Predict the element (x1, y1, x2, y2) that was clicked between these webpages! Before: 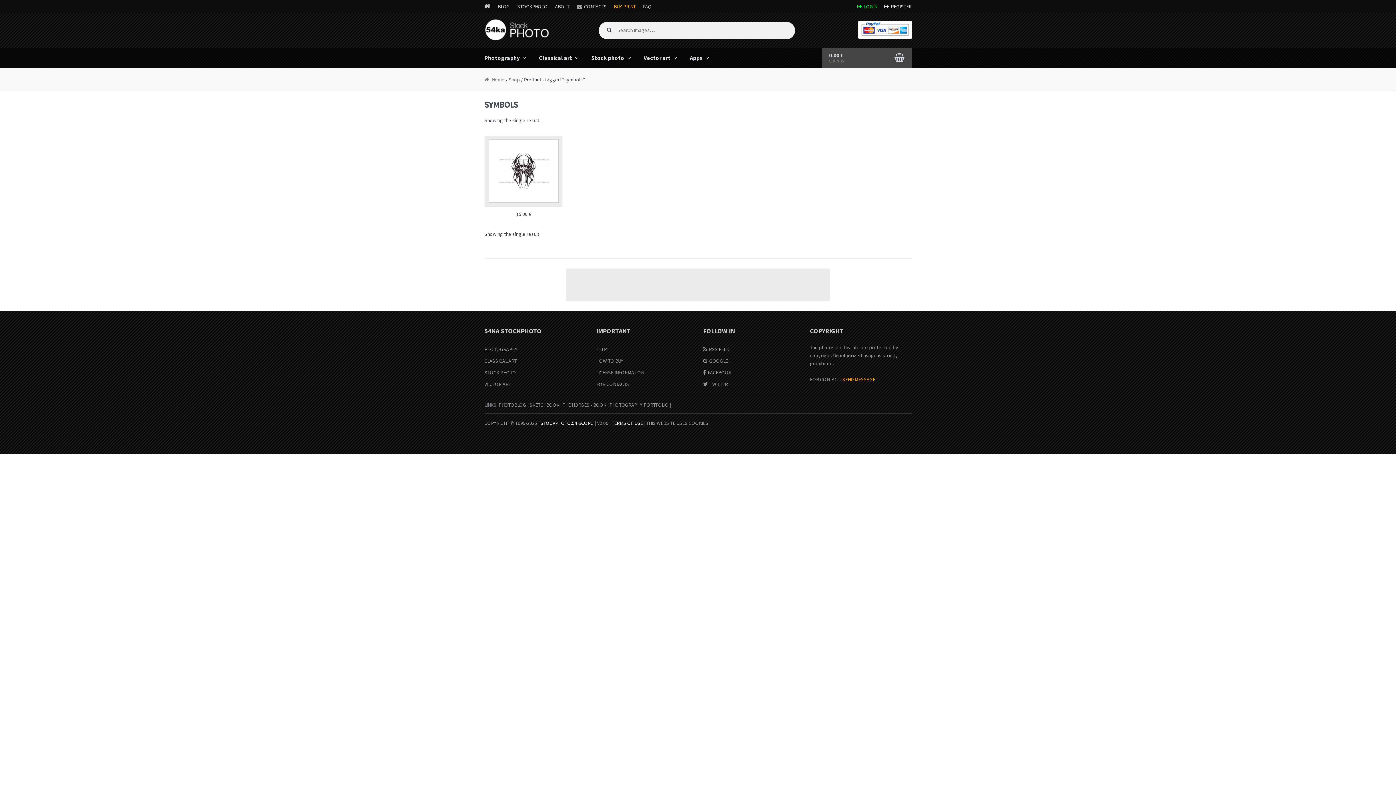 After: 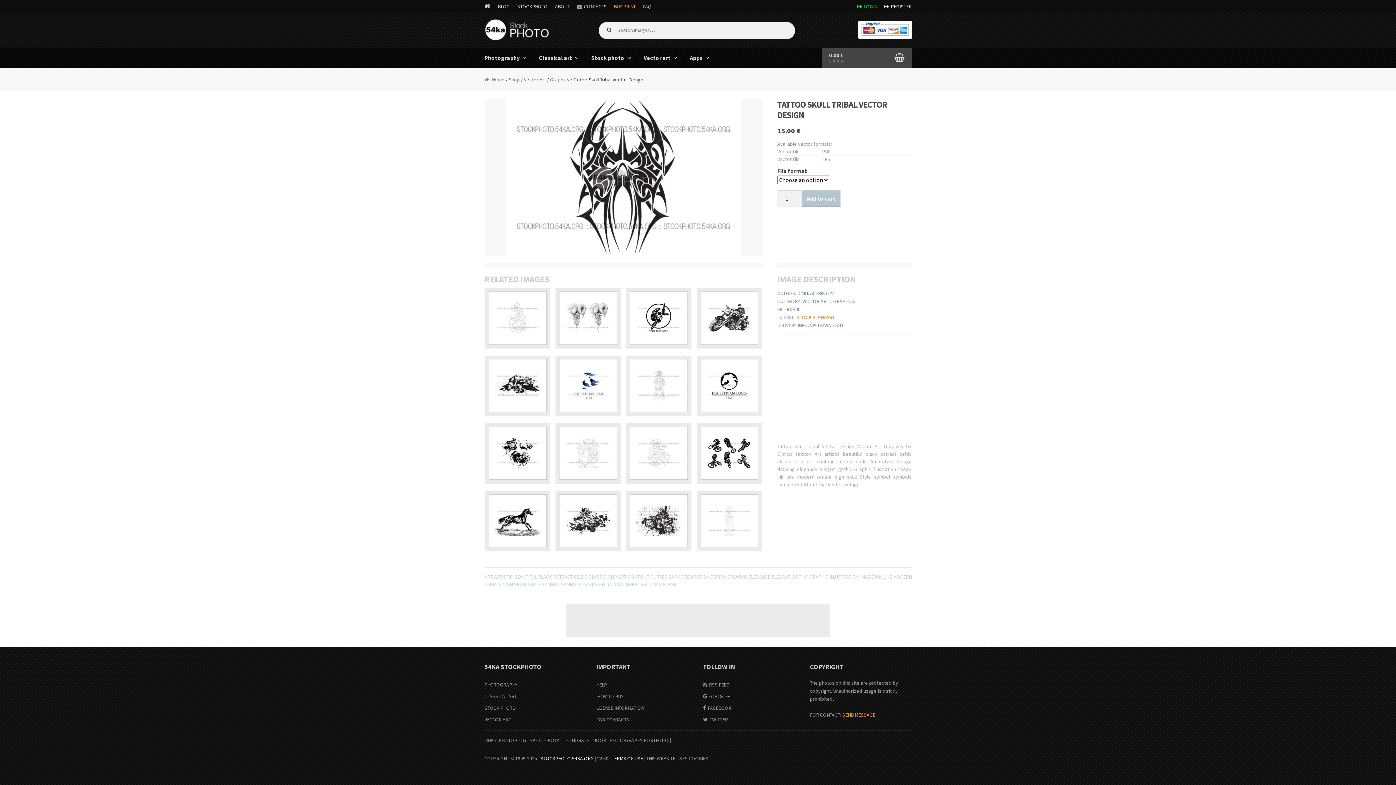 Action: label: 15.00 € bbox: (488, 139, 558, 218)